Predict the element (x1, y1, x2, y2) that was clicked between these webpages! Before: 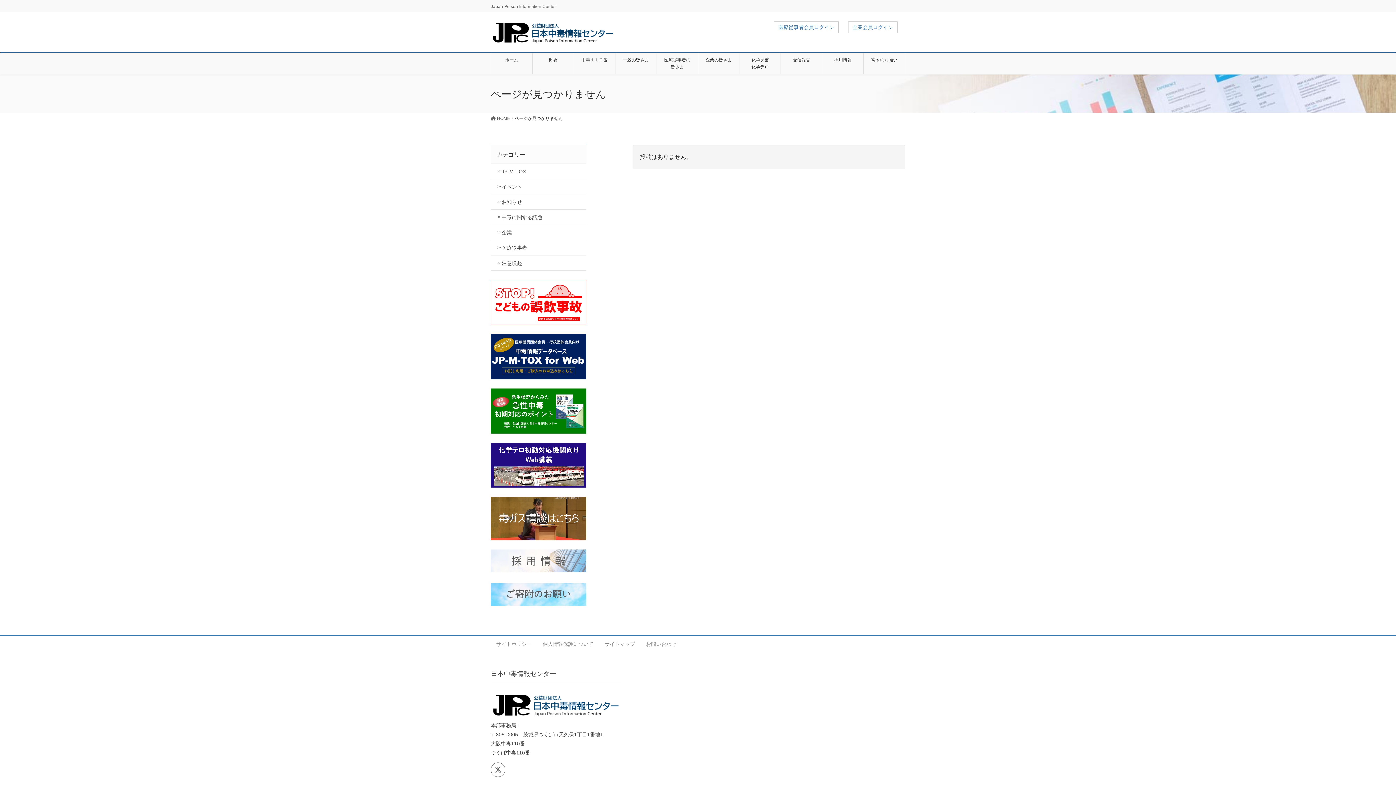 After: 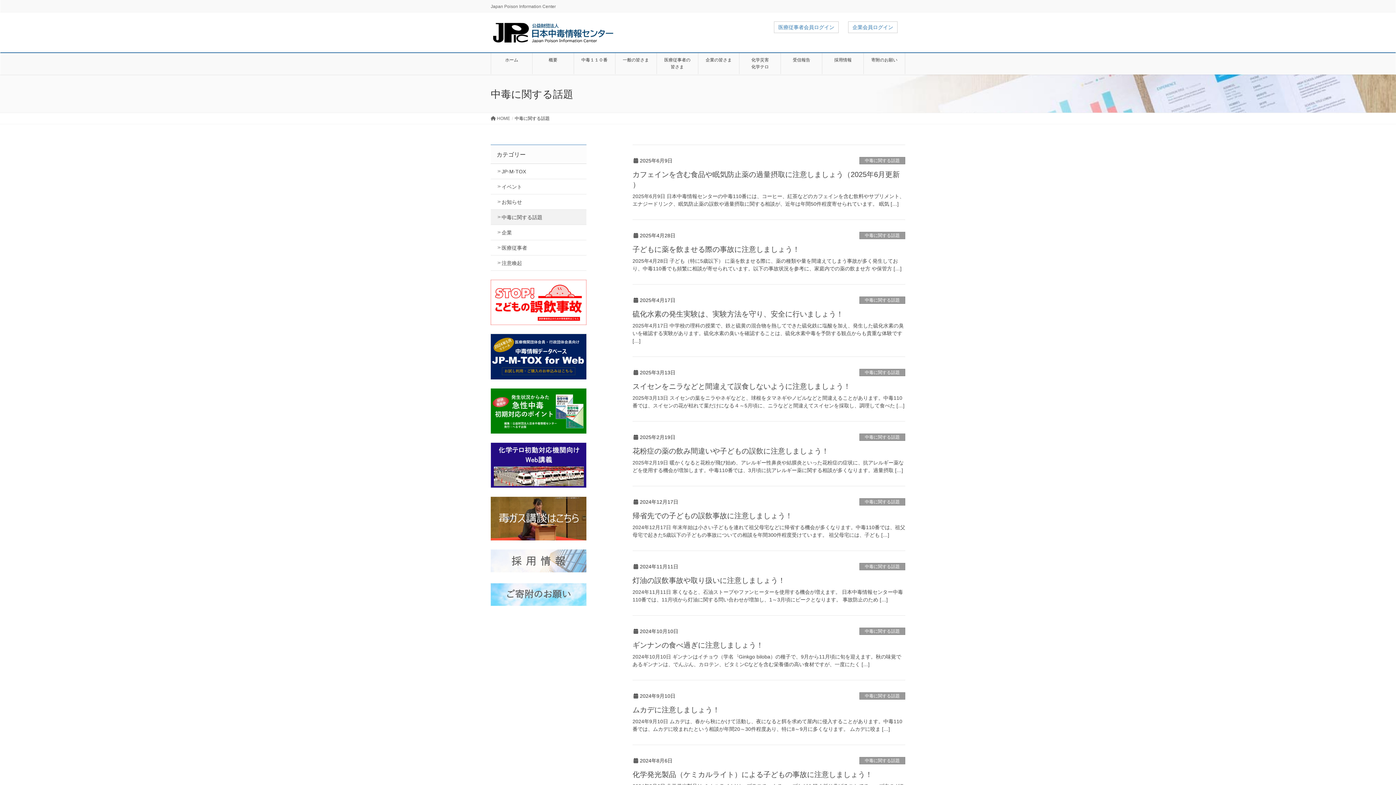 Action: label: 中毒に関する話題 bbox: (490, 209, 586, 225)